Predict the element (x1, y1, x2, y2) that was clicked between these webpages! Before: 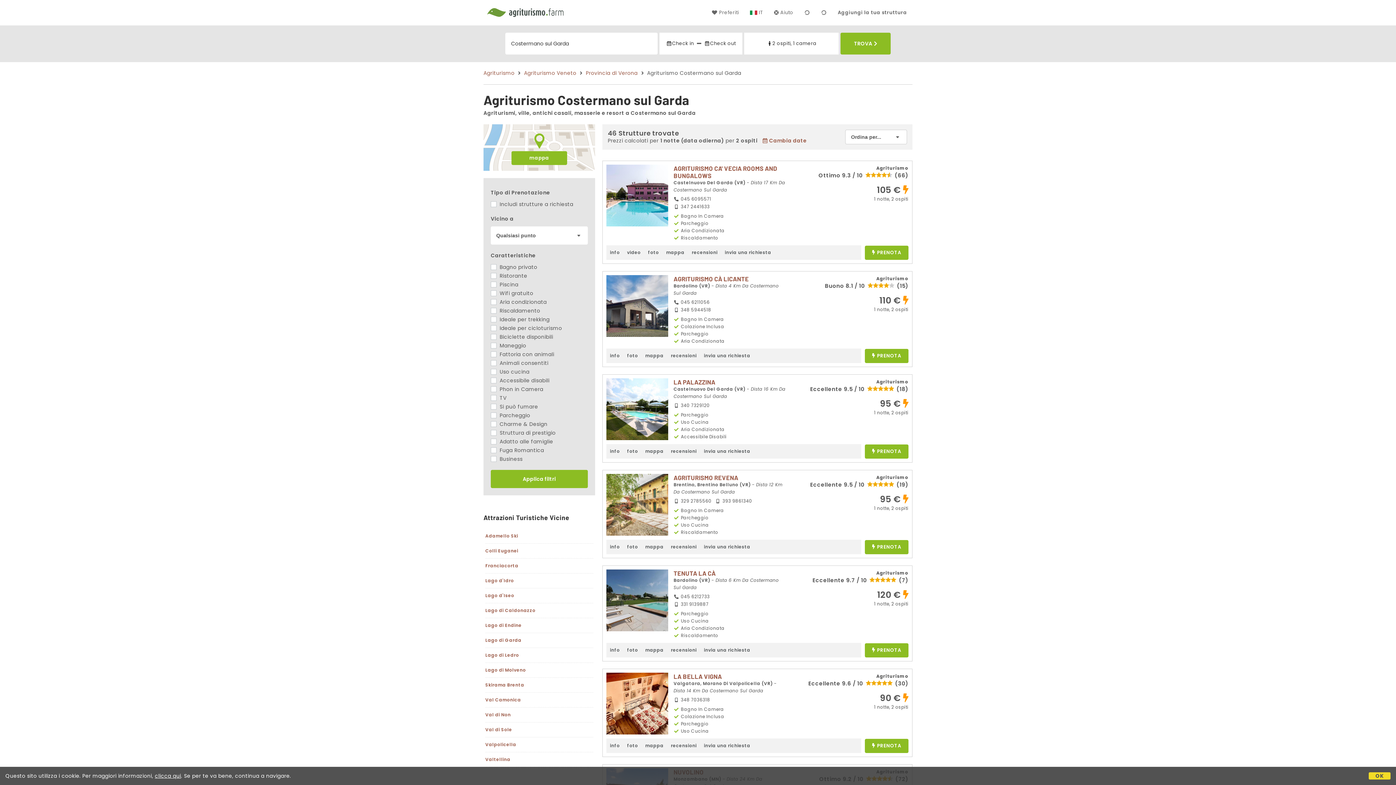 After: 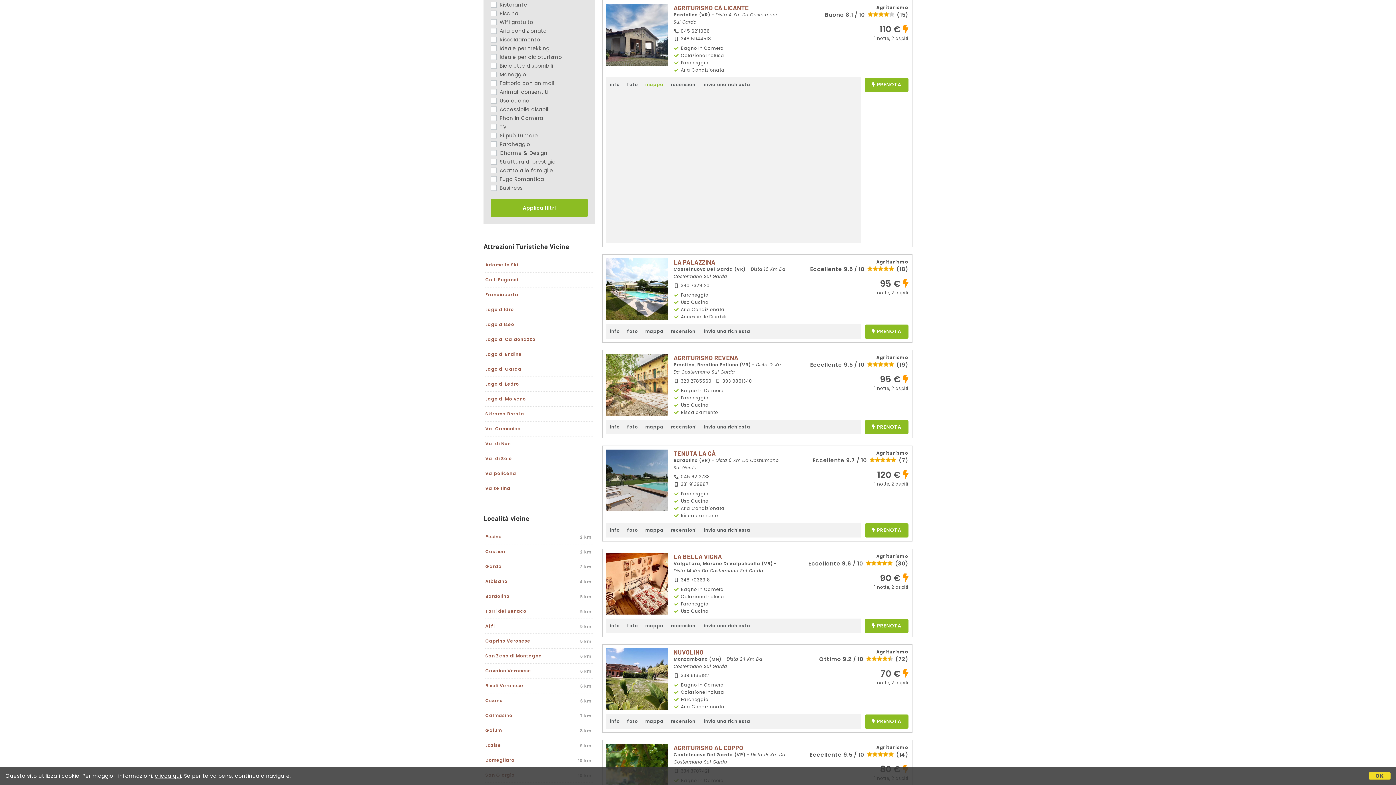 Action: label: mappa bbox: (641, 348, 667, 363)